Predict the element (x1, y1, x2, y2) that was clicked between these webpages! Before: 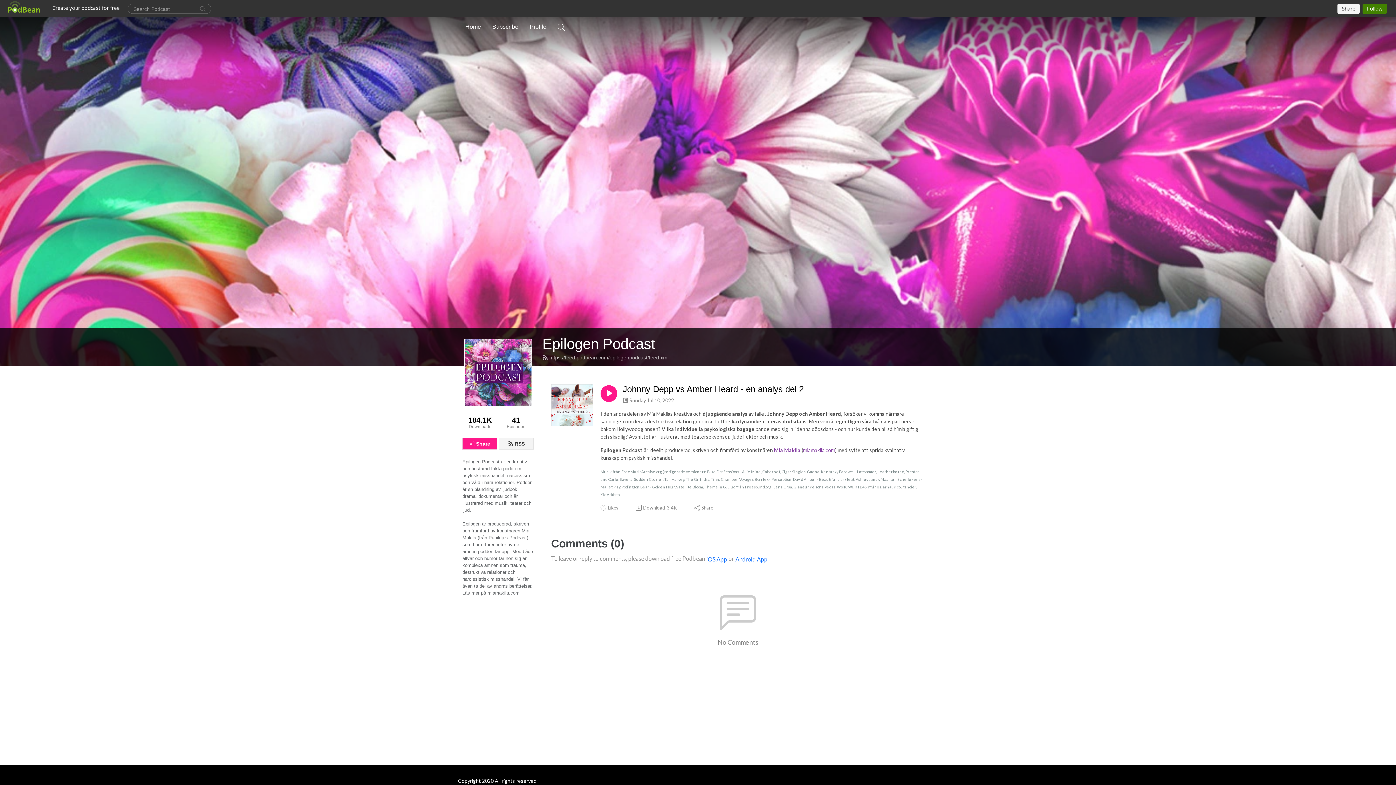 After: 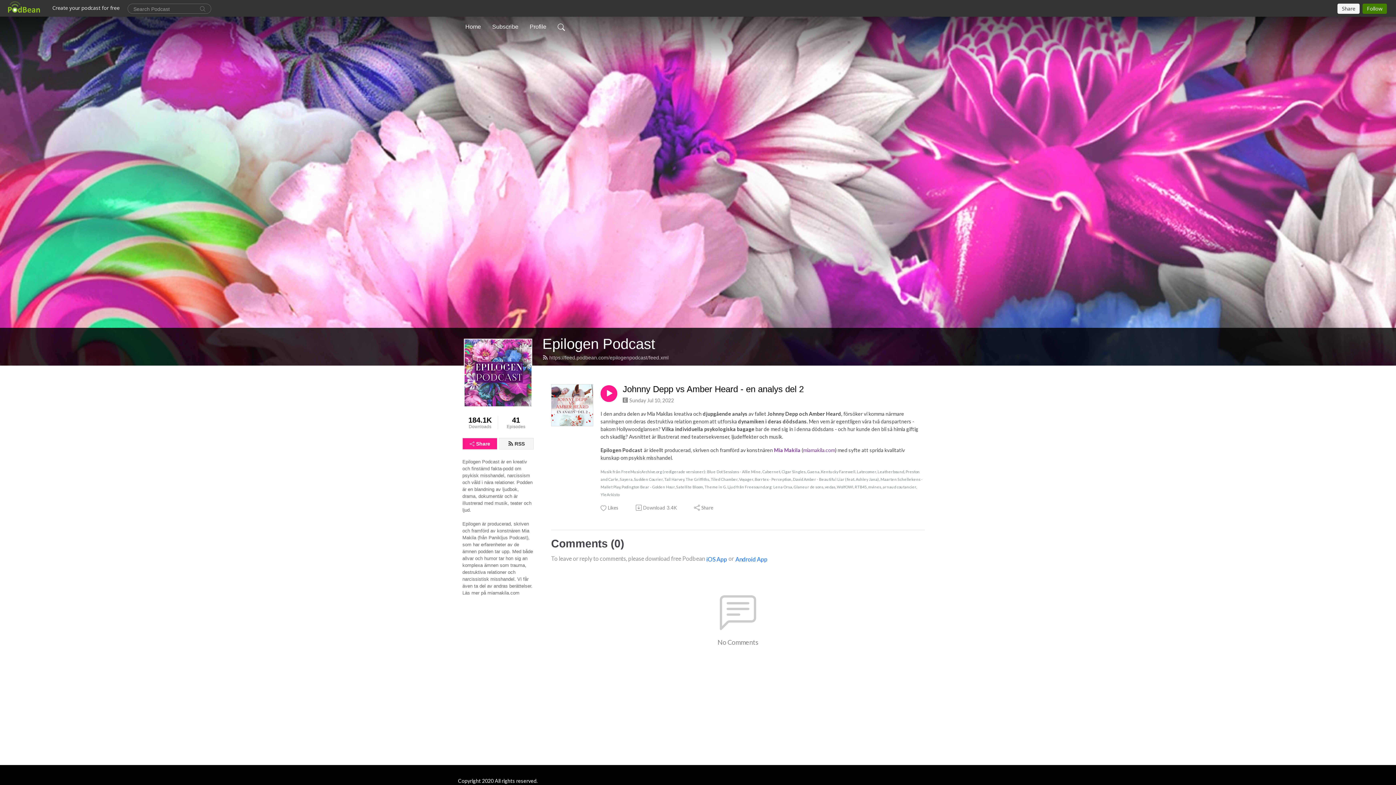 Action: bbox: (877, 469, 905, 474) label: Leatherbound,